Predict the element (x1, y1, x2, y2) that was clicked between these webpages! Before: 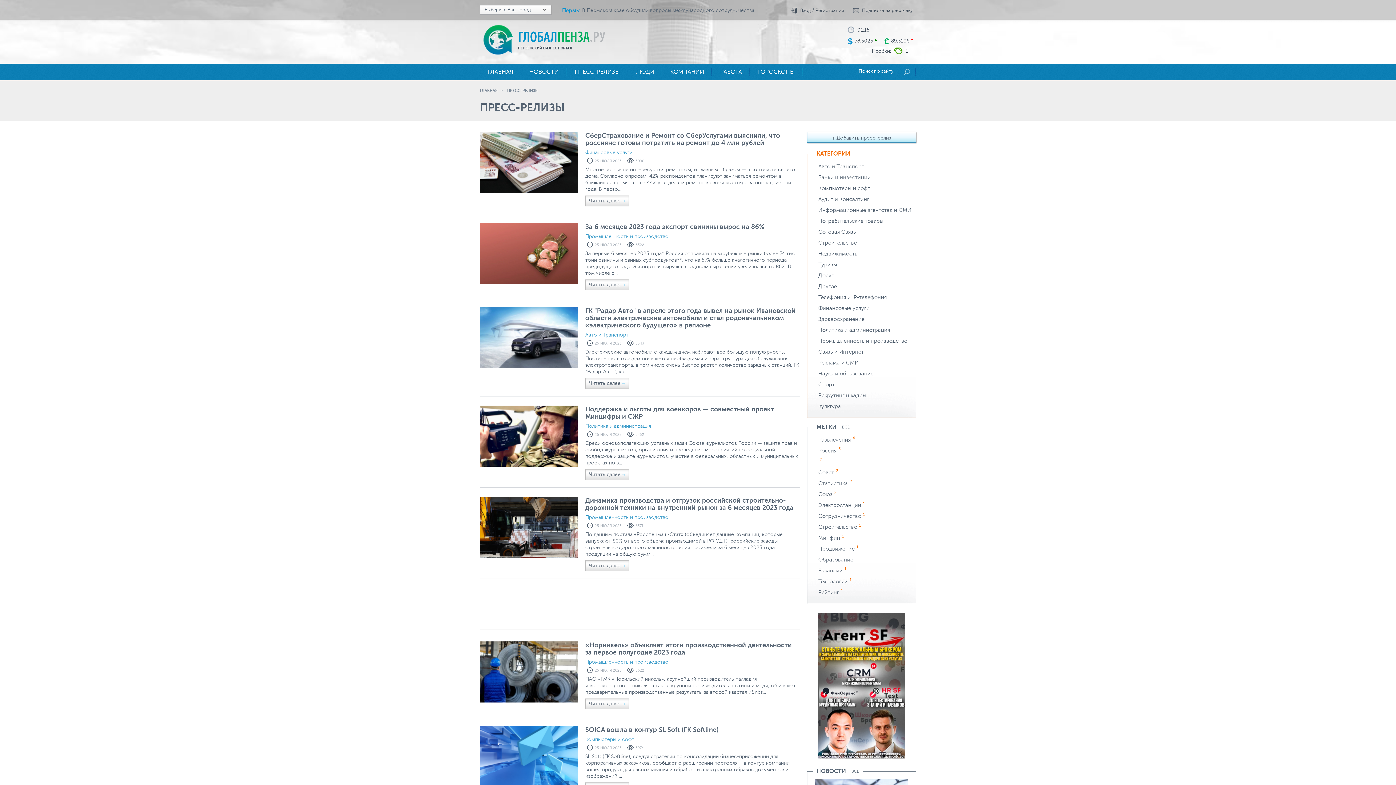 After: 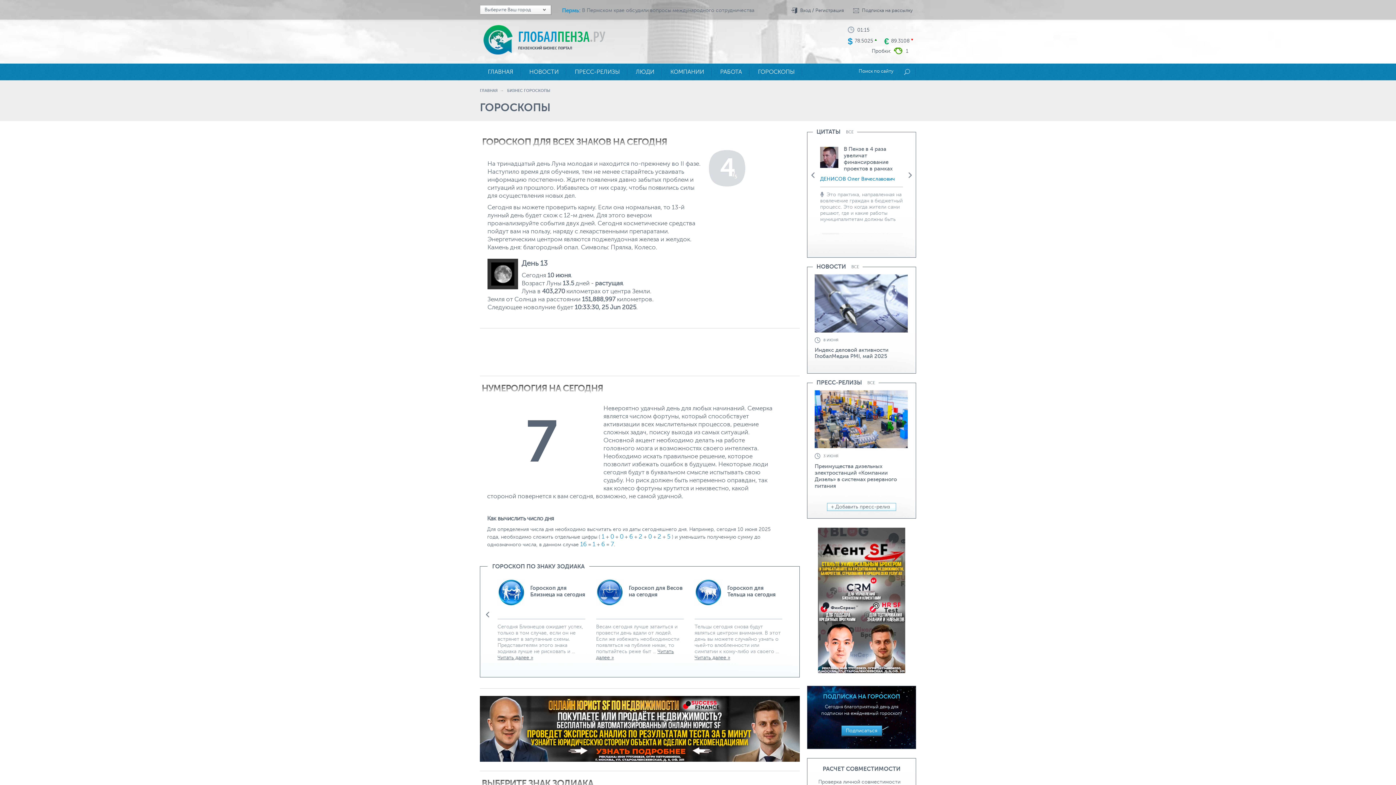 Action: bbox: (750, 63, 802, 80) label: ГОРОСКОПЫ